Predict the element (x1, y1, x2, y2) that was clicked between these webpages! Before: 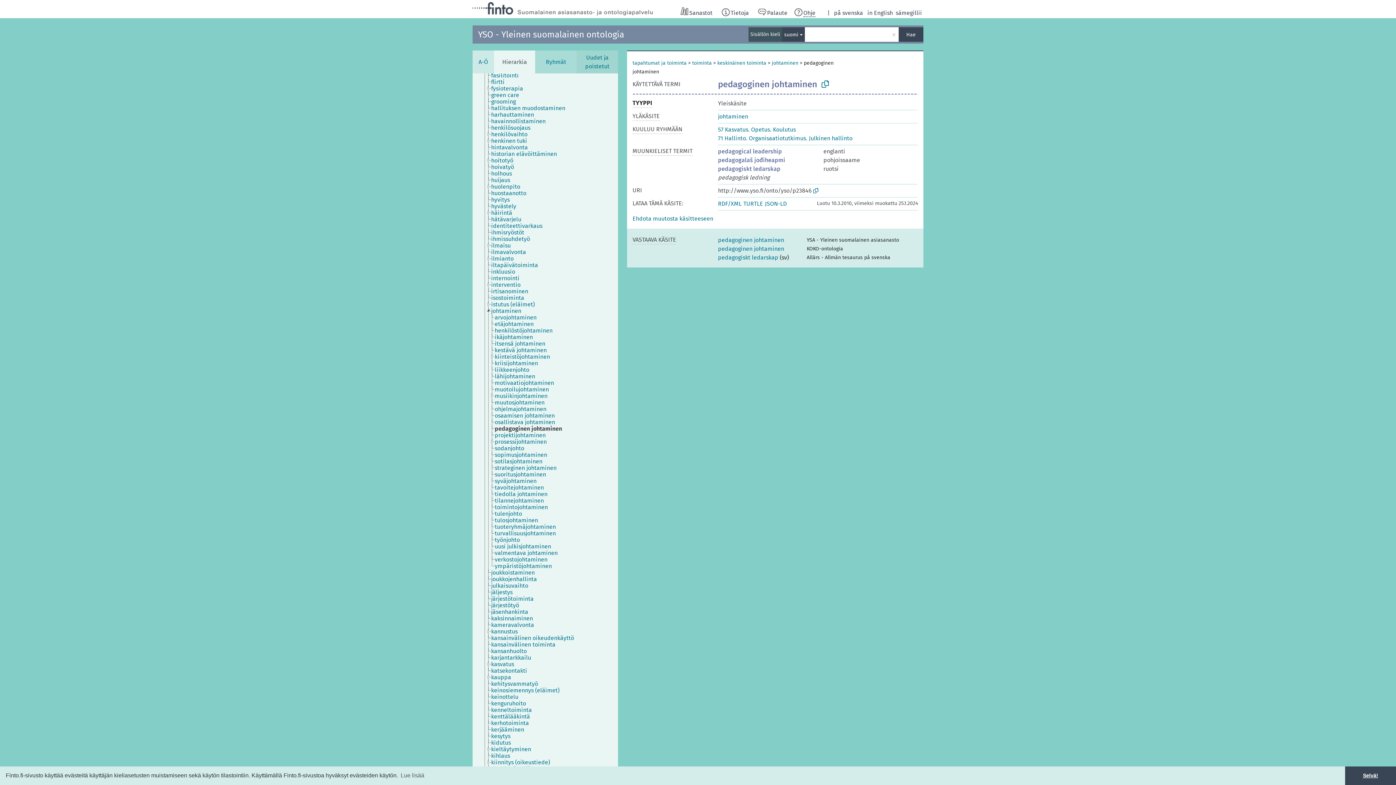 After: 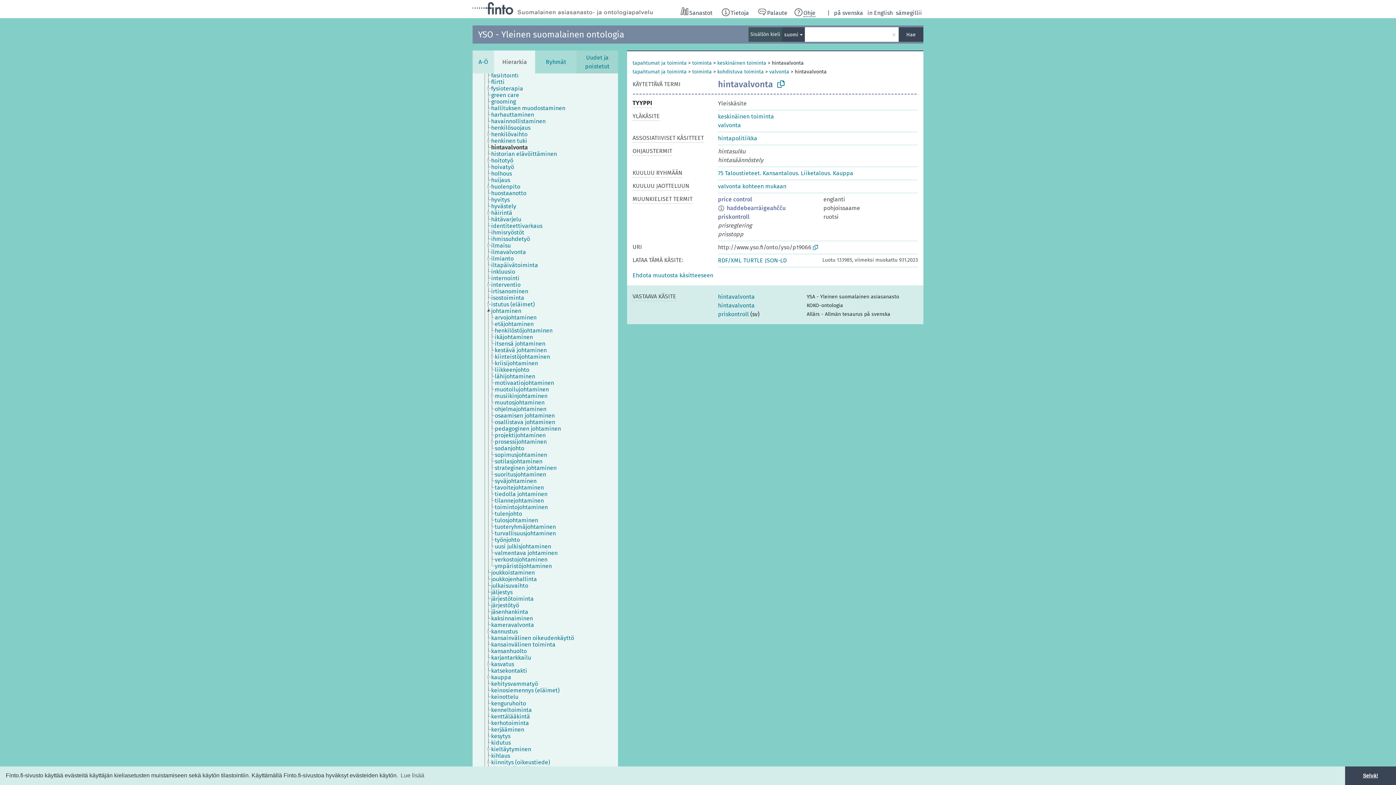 Action: label: hintavalvonta bbox: (490, 144, 534, 150)